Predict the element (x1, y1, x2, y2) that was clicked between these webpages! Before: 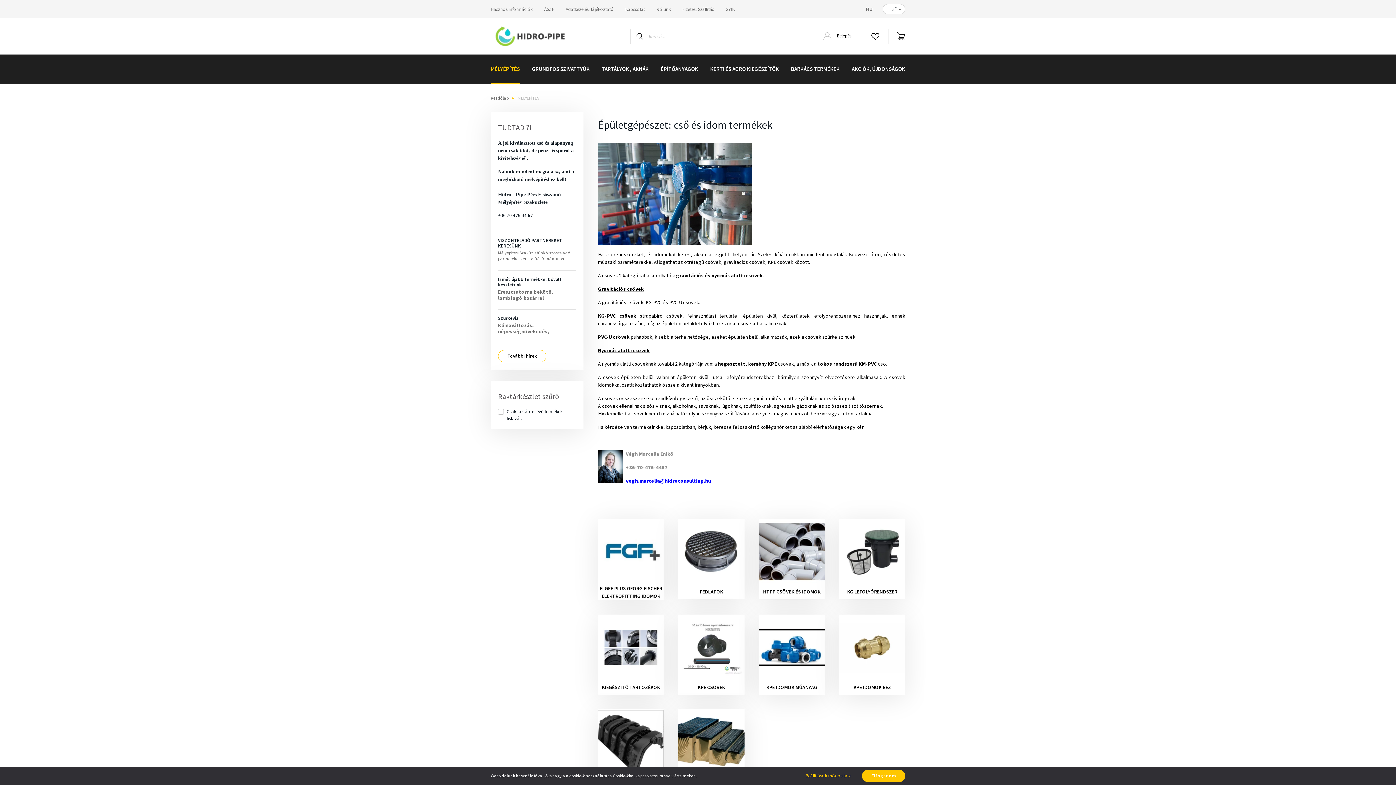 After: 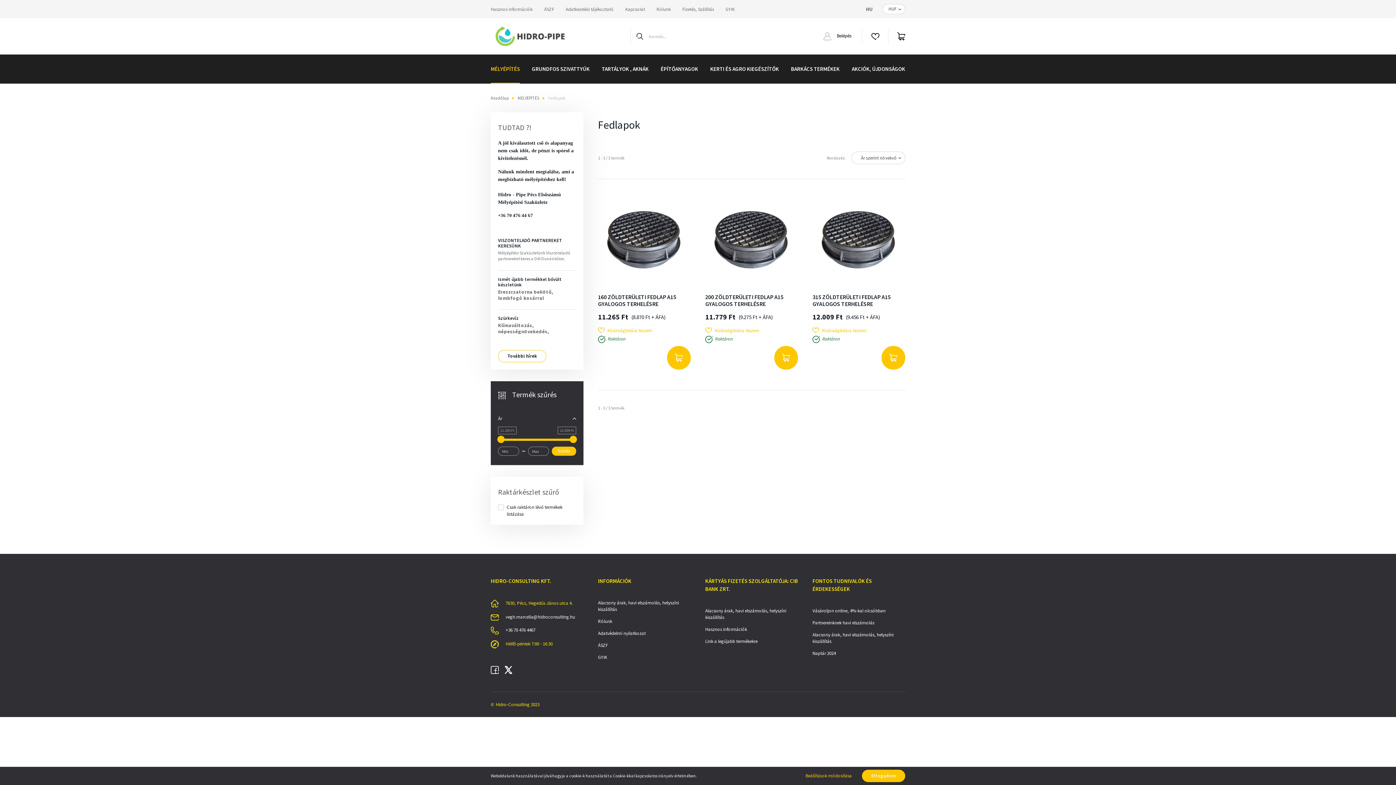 Action: label: FEDLAPOK bbox: (699, 588, 723, 596)